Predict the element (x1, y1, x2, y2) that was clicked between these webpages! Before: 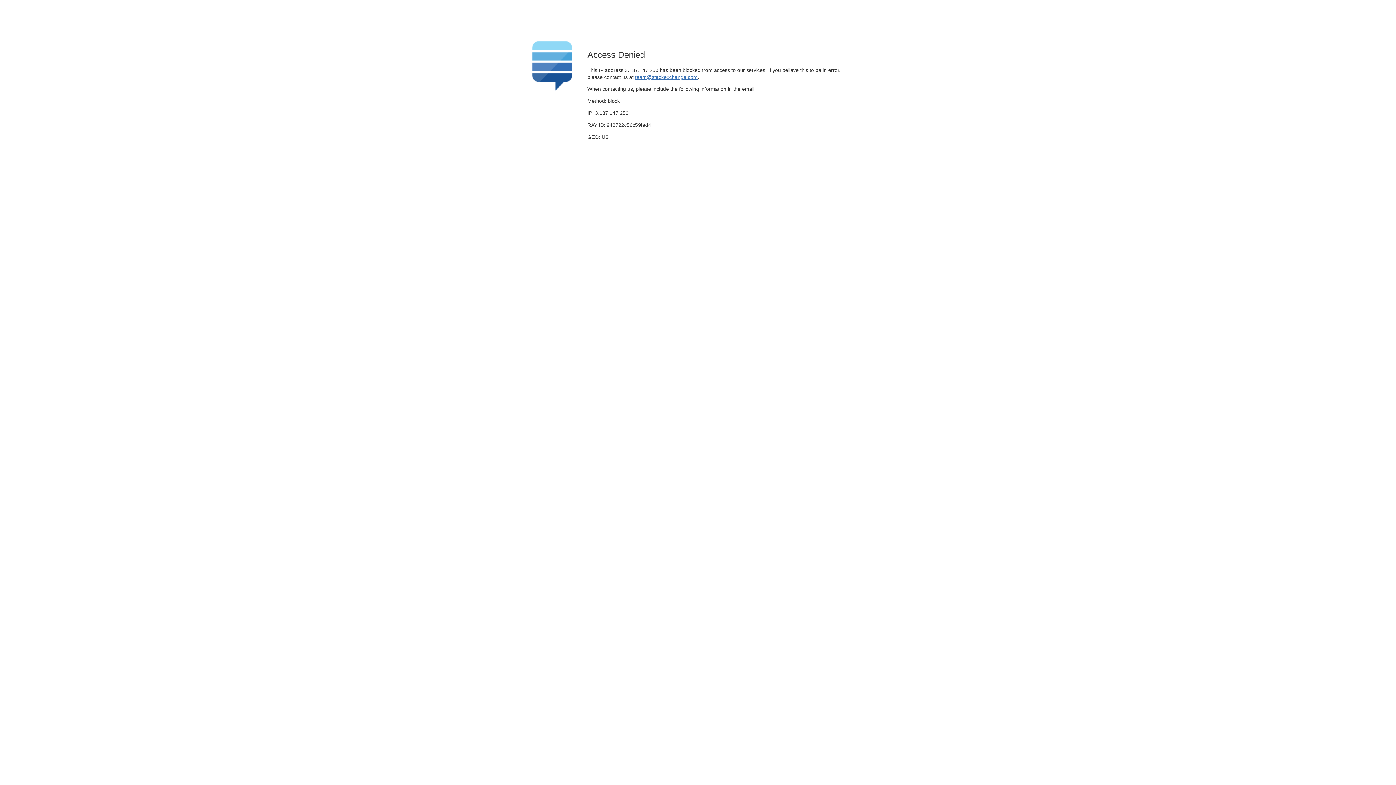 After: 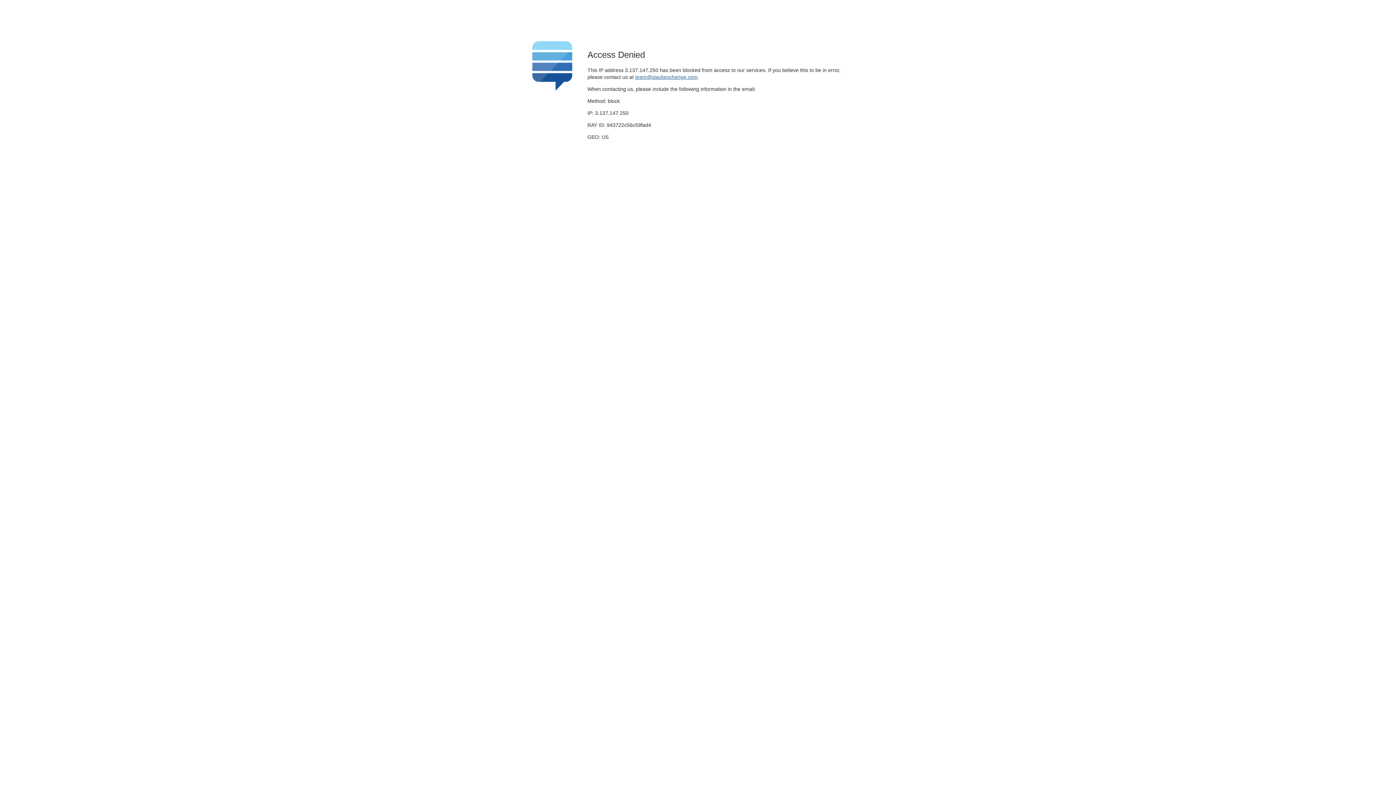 Action: label: team@stackexchange.com bbox: (635, 74, 697, 79)